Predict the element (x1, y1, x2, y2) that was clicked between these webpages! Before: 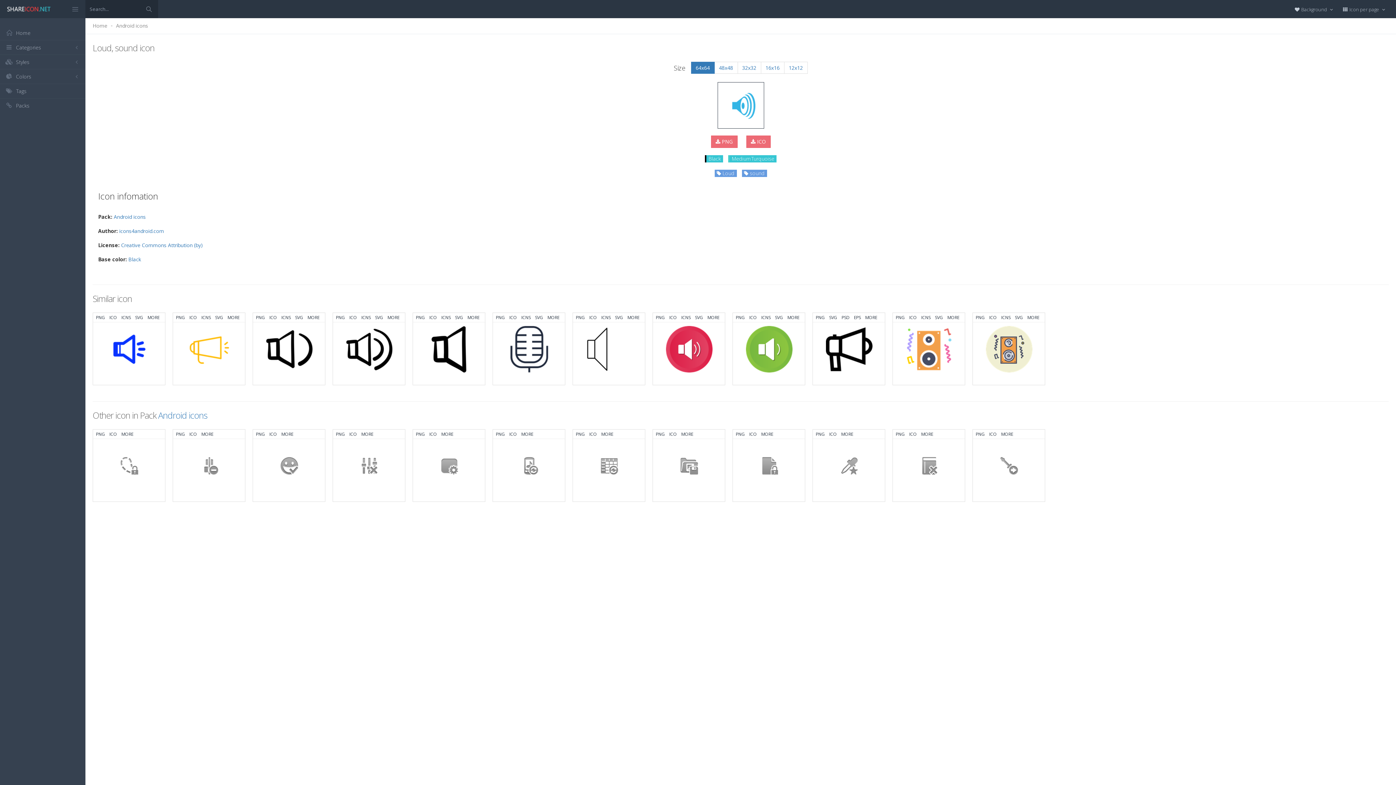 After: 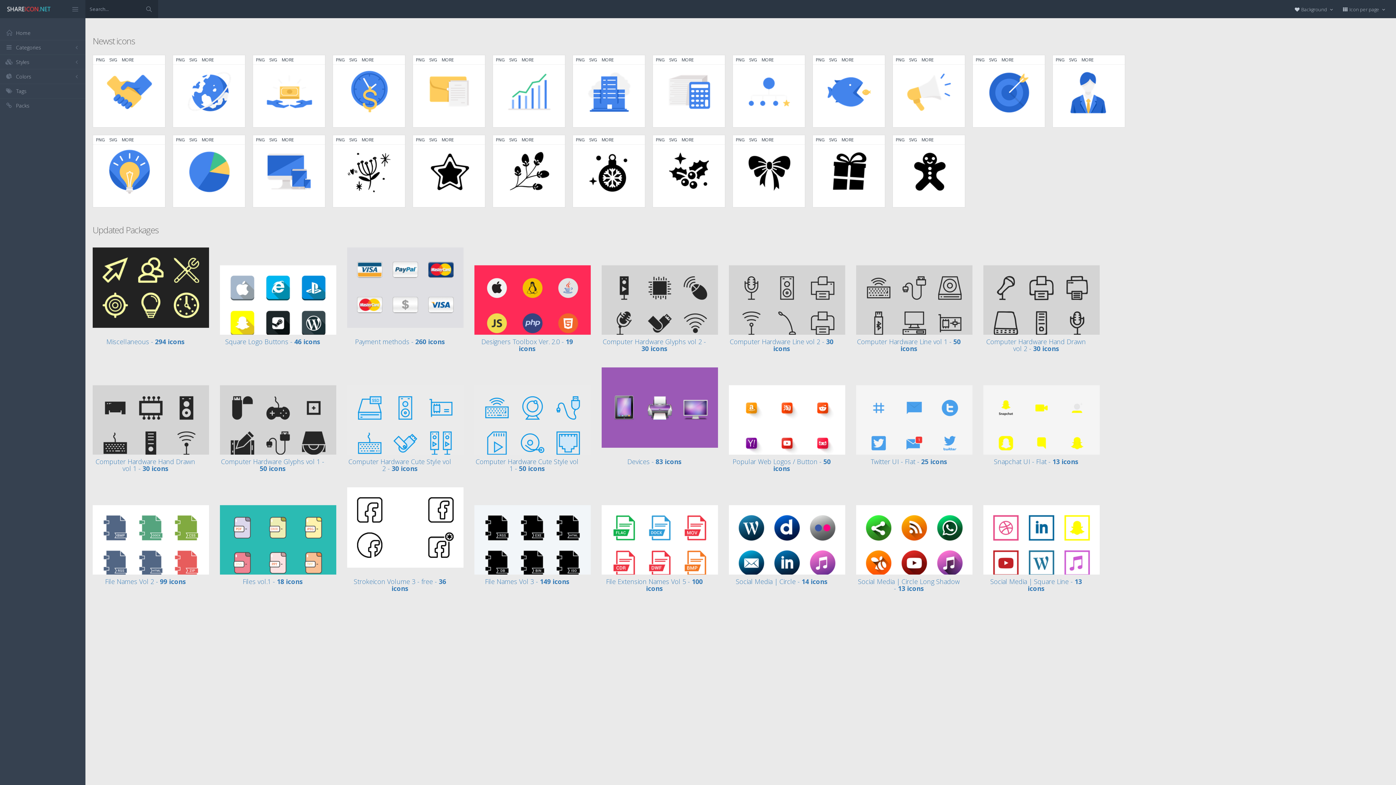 Action: bbox: (92, 22, 107, 29) label: Home